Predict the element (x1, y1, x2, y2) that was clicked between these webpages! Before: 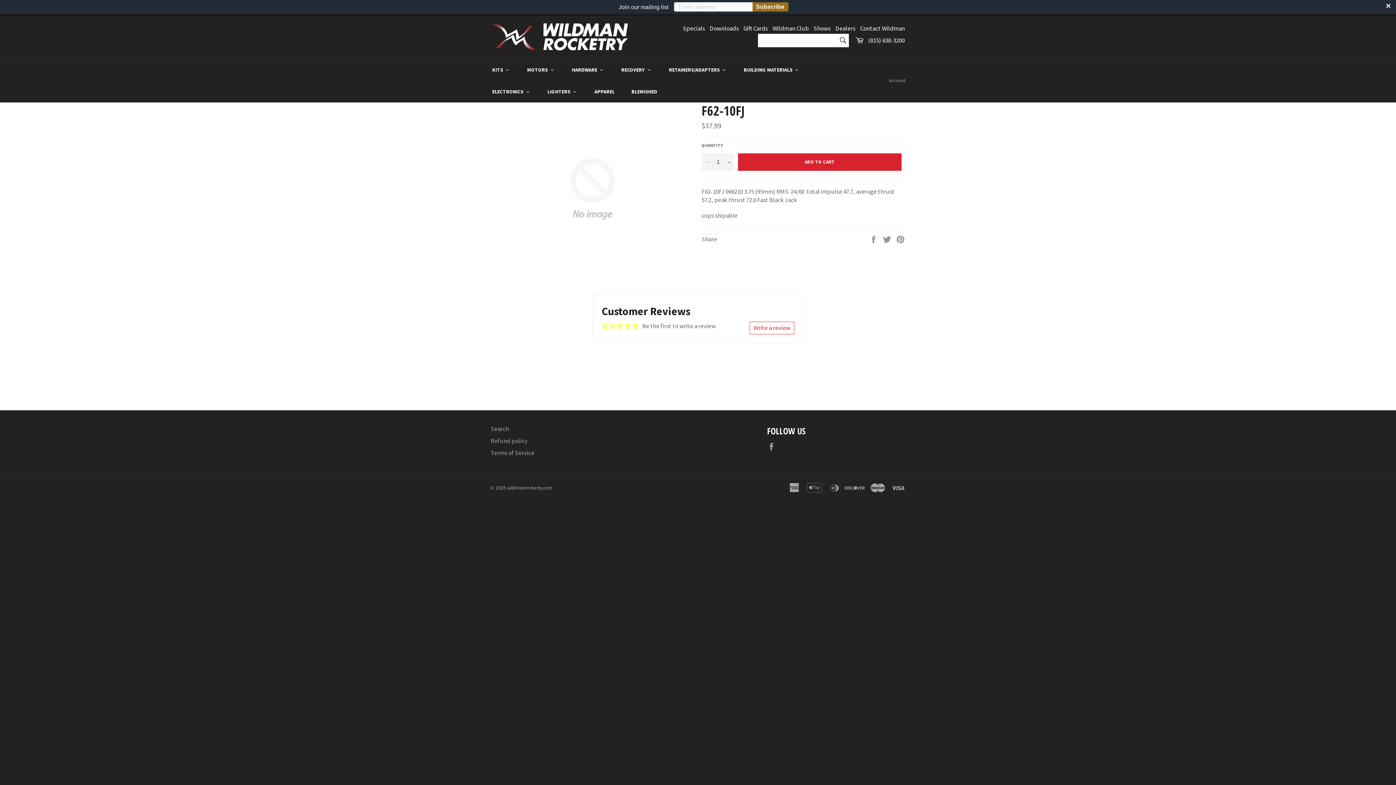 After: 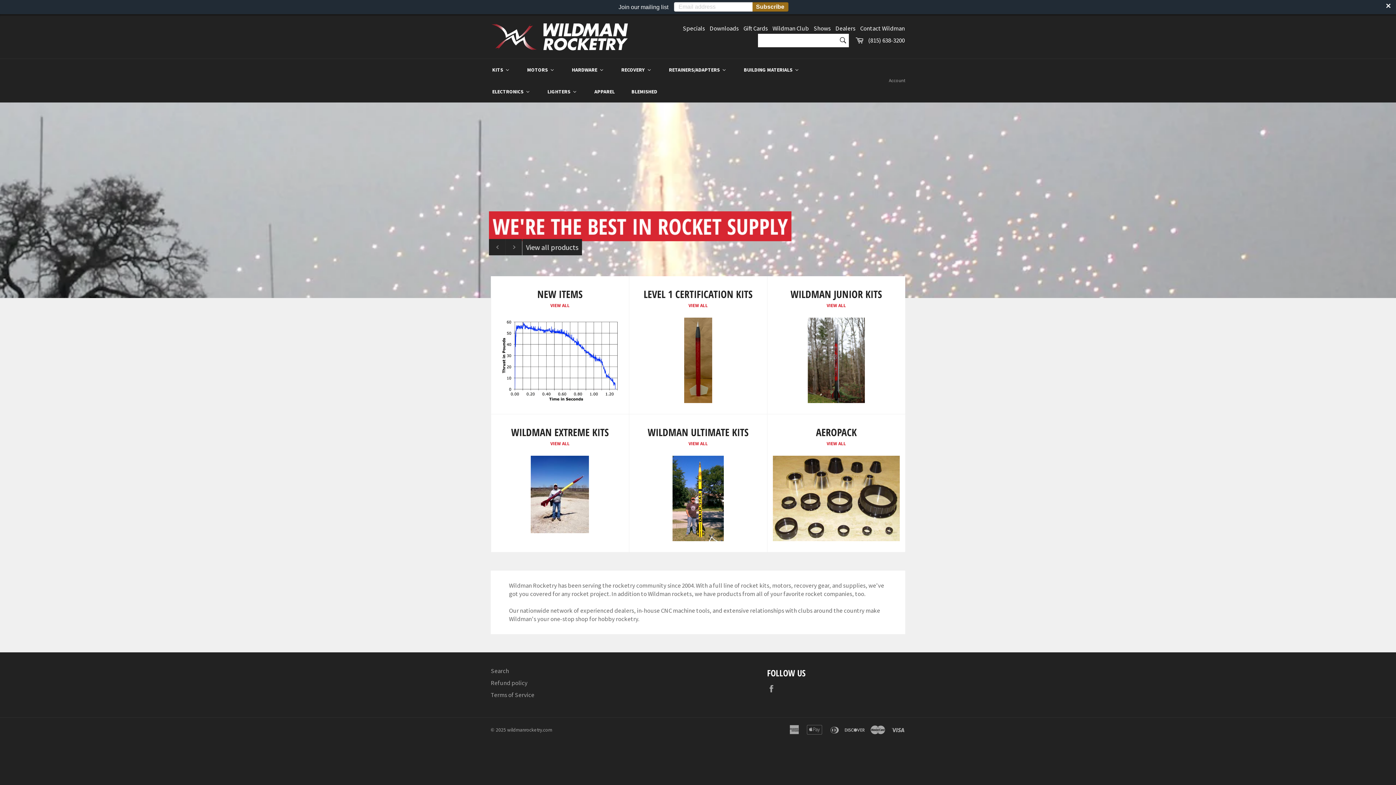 Action: label: wildmanrocketry.com bbox: (507, 485, 552, 491)